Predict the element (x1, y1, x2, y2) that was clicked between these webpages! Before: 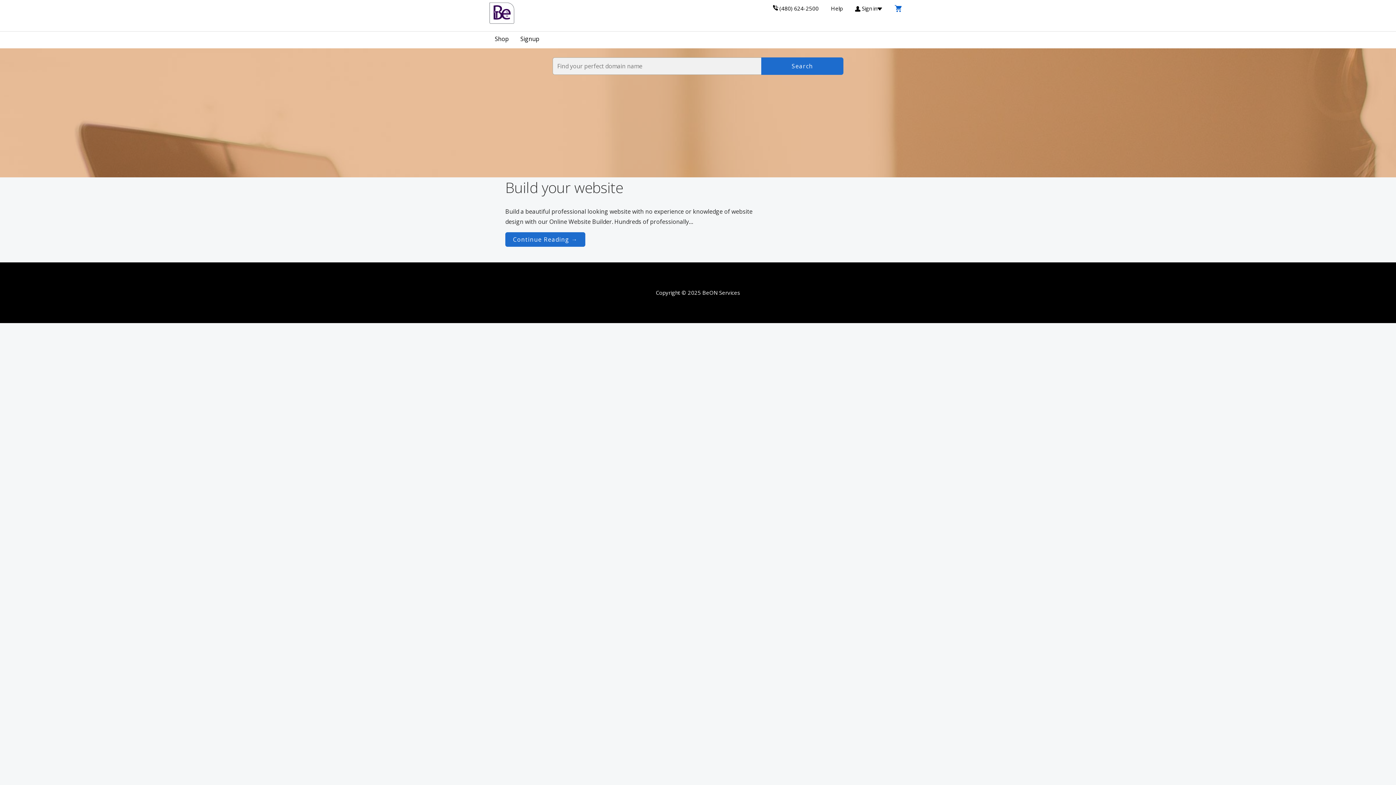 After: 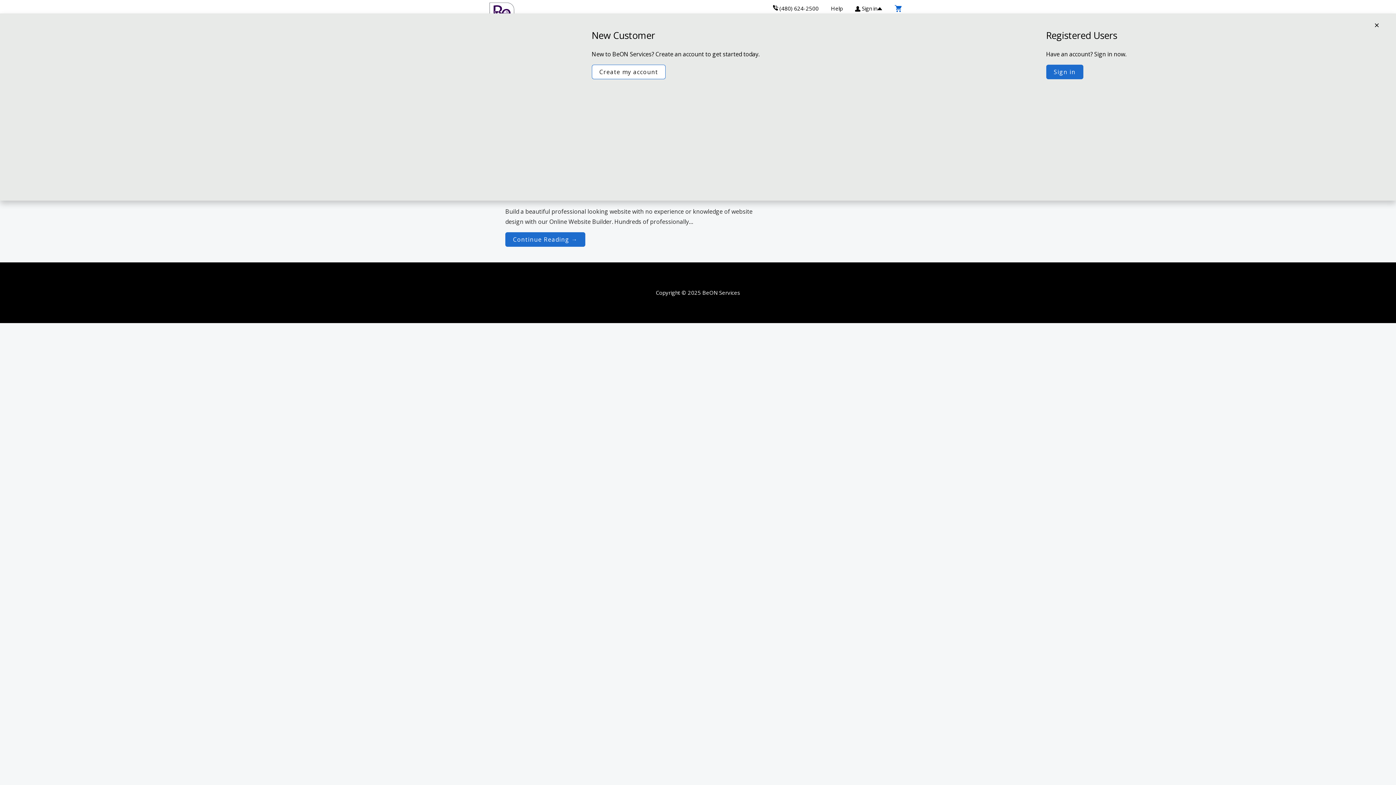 Action: bbox: (855, 4, 882, 12) label:  Sign in